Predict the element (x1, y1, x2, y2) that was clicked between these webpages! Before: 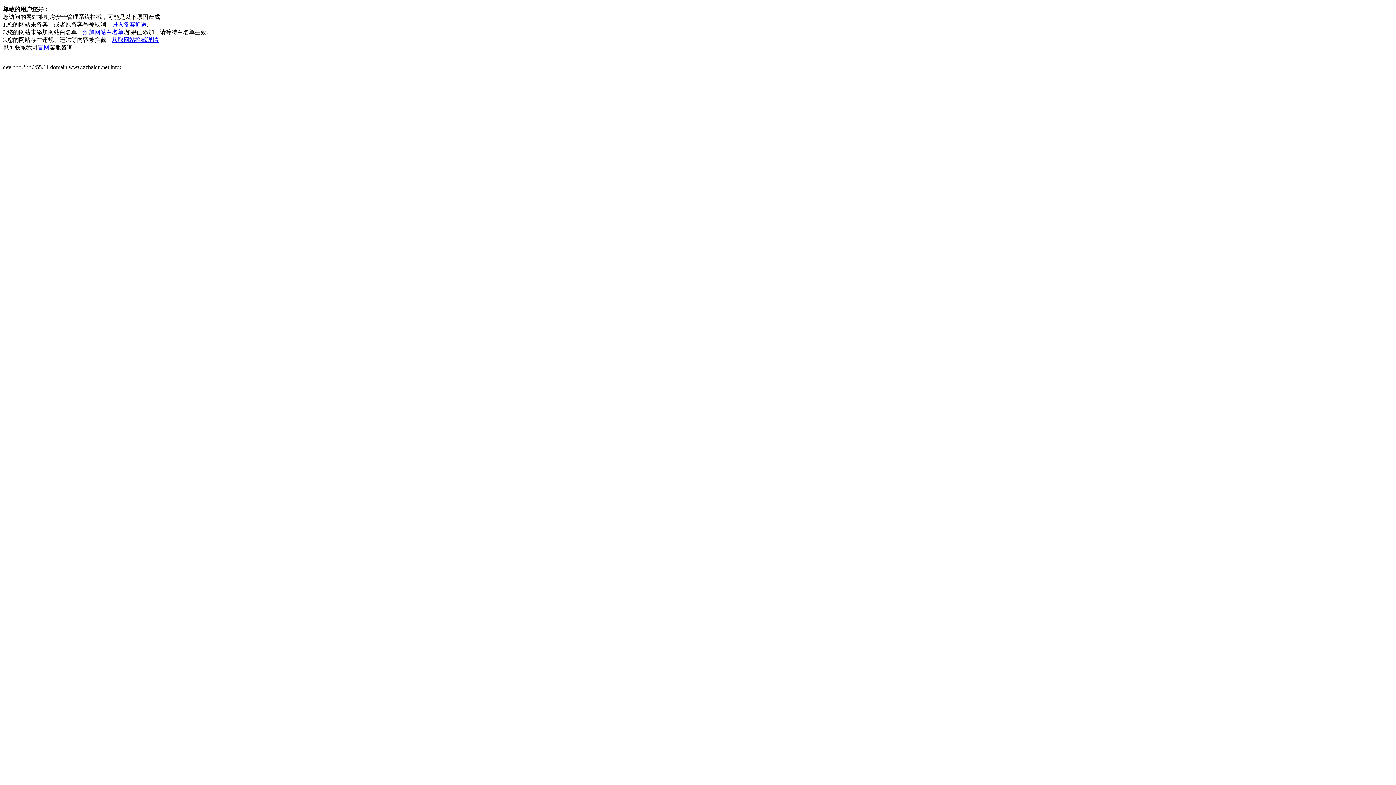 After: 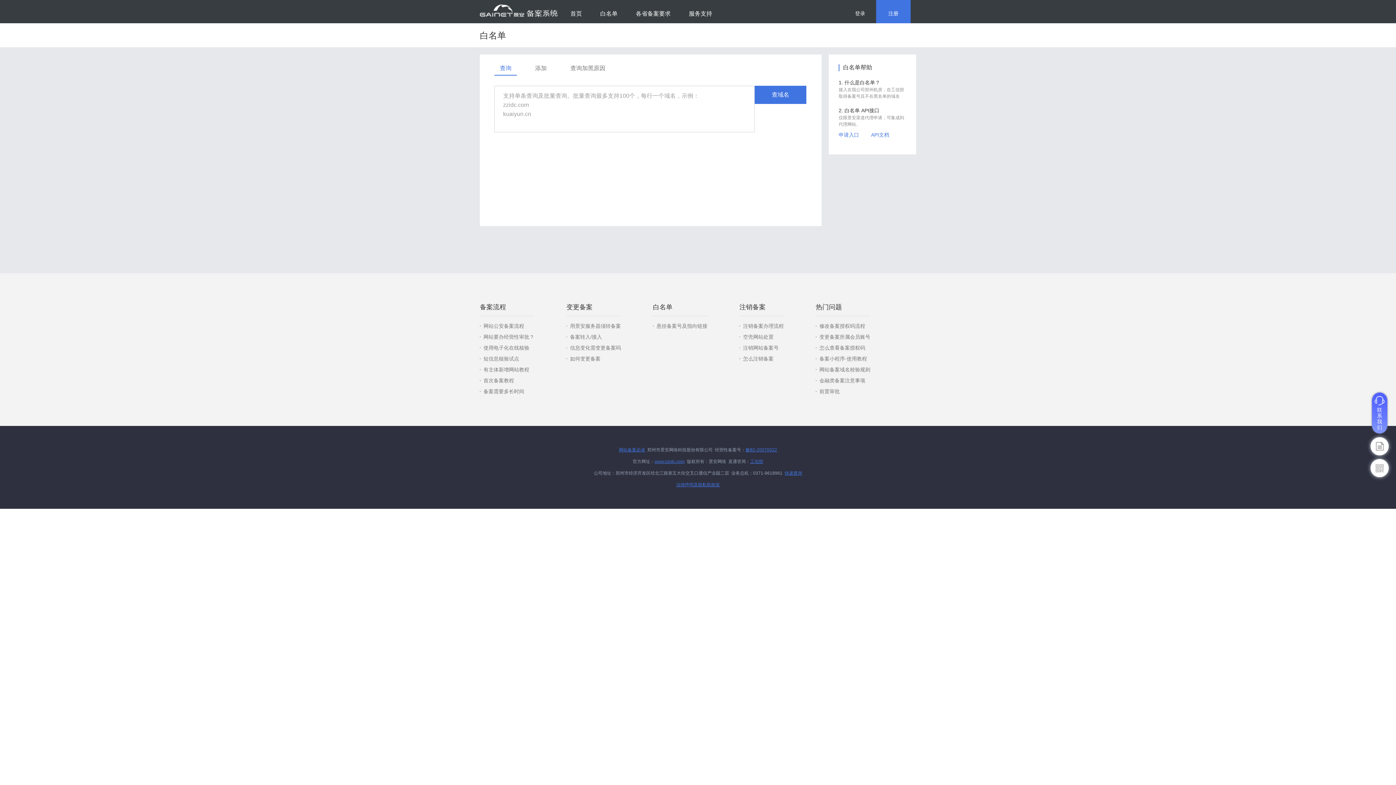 Action: label: 添加网站白名单 bbox: (82, 29, 123, 35)